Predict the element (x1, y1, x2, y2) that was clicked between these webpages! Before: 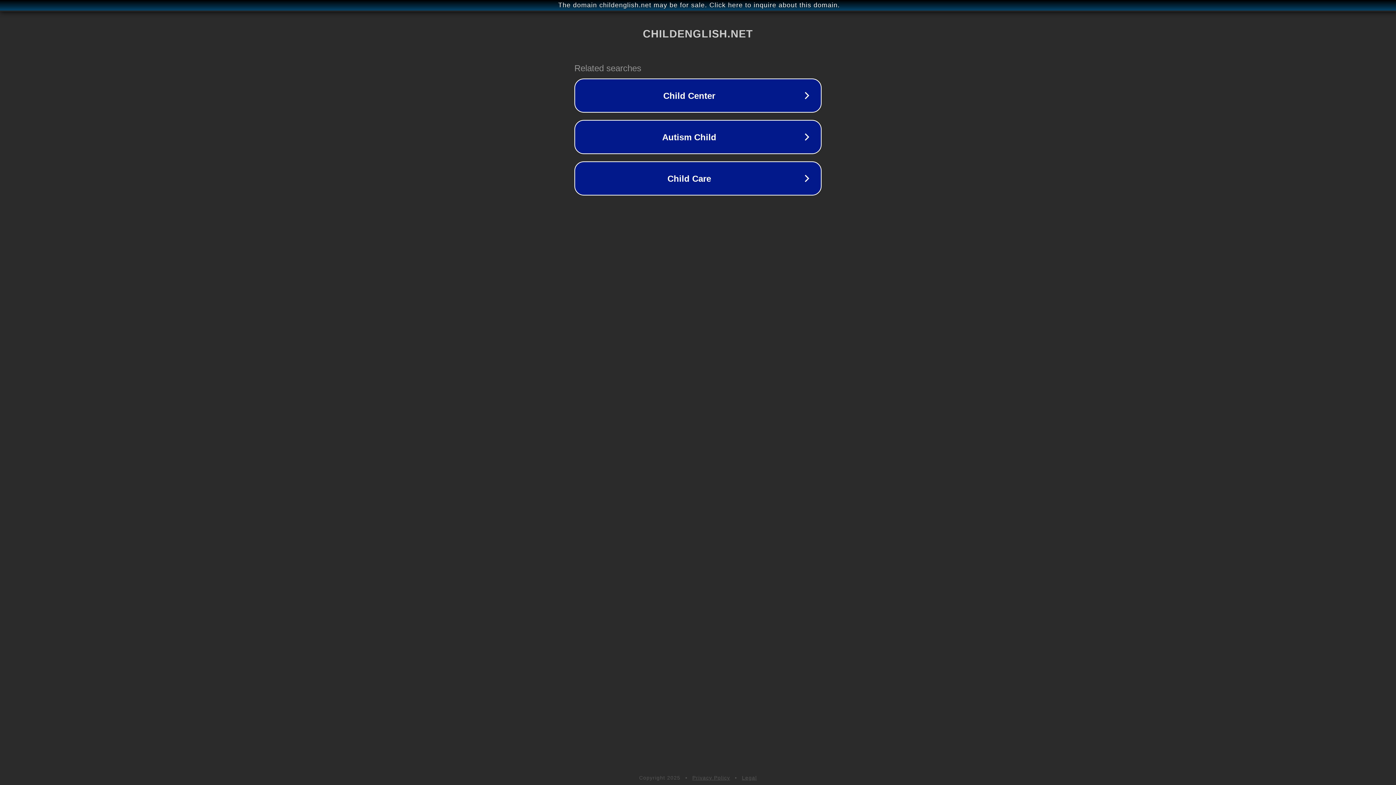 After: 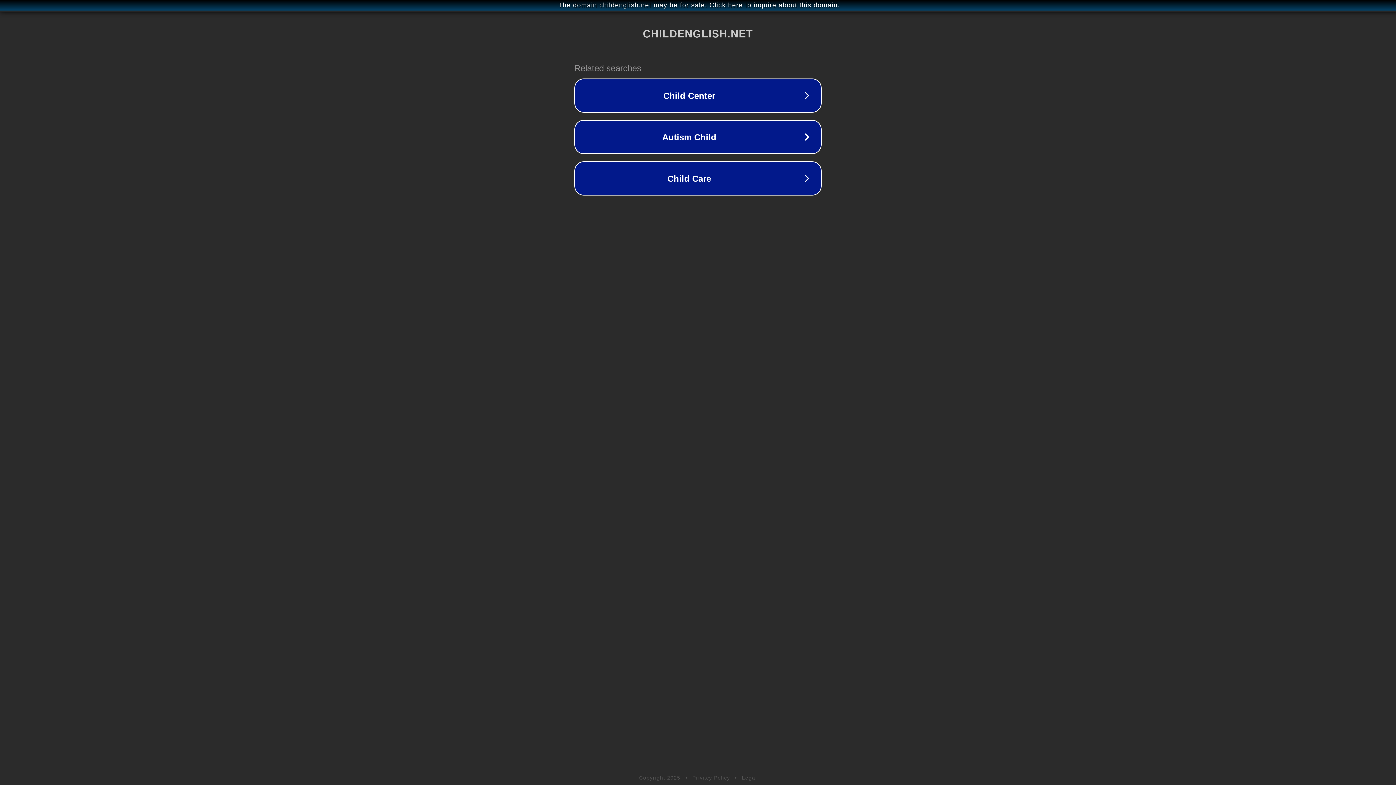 Action: label: Legal bbox: (742, 775, 757, 781)